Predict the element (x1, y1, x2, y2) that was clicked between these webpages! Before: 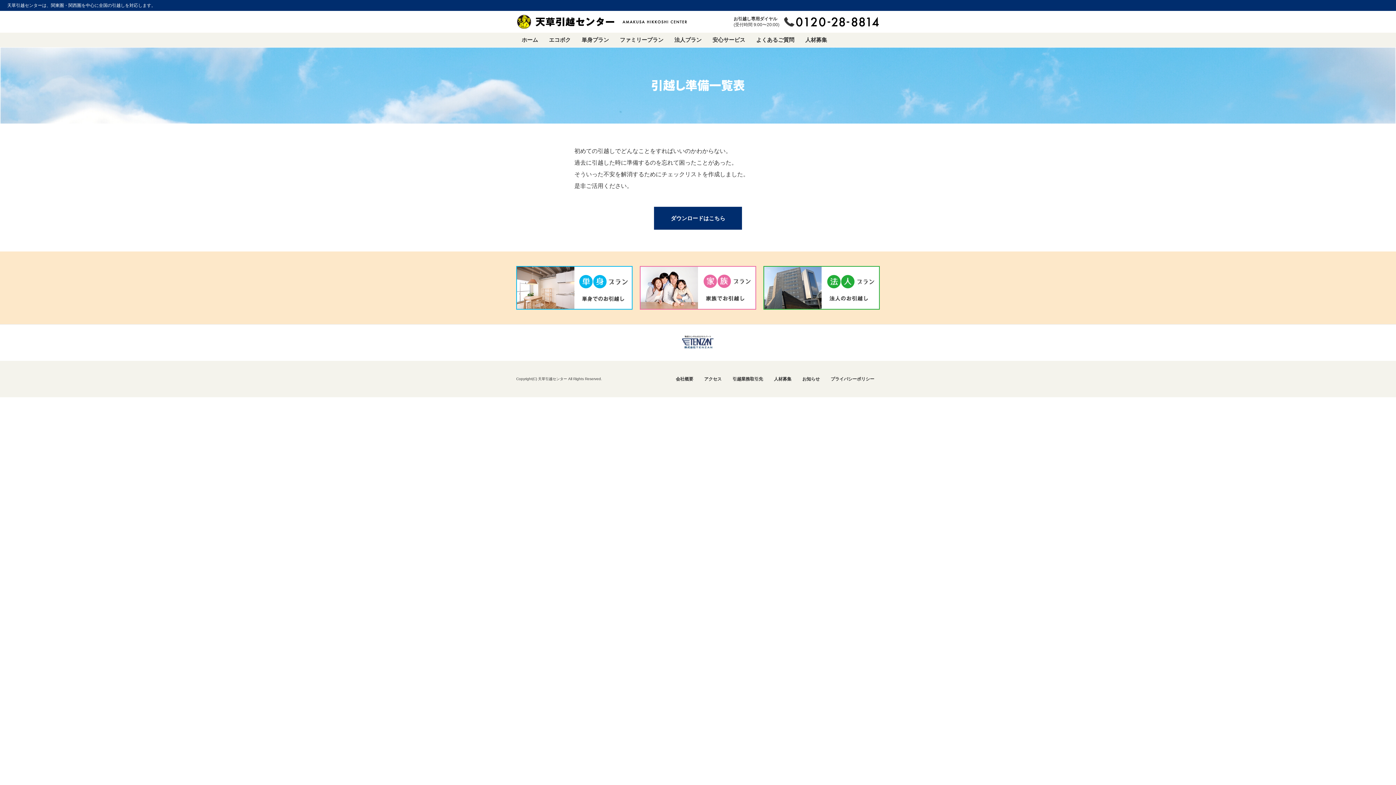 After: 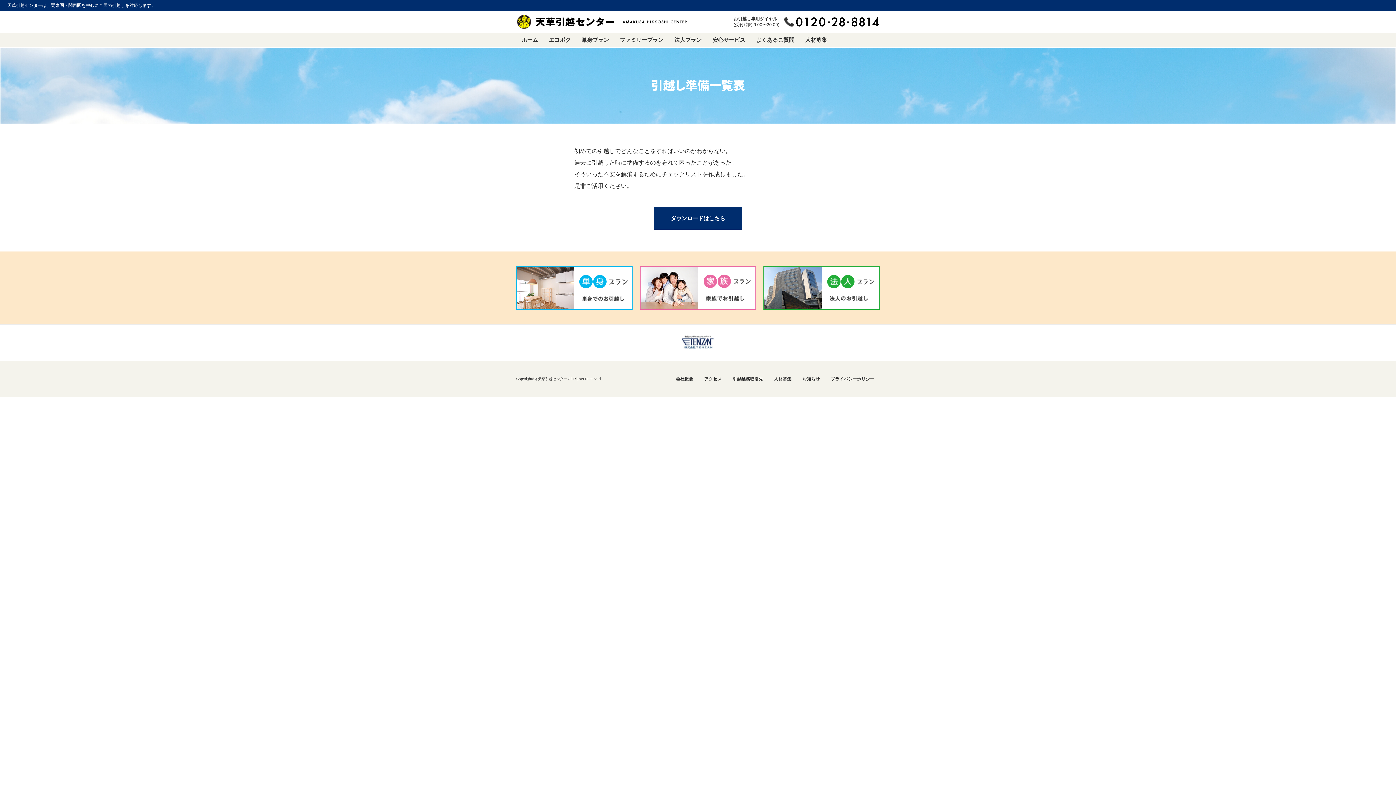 Action: bbox: (783, 14, 880, 28)